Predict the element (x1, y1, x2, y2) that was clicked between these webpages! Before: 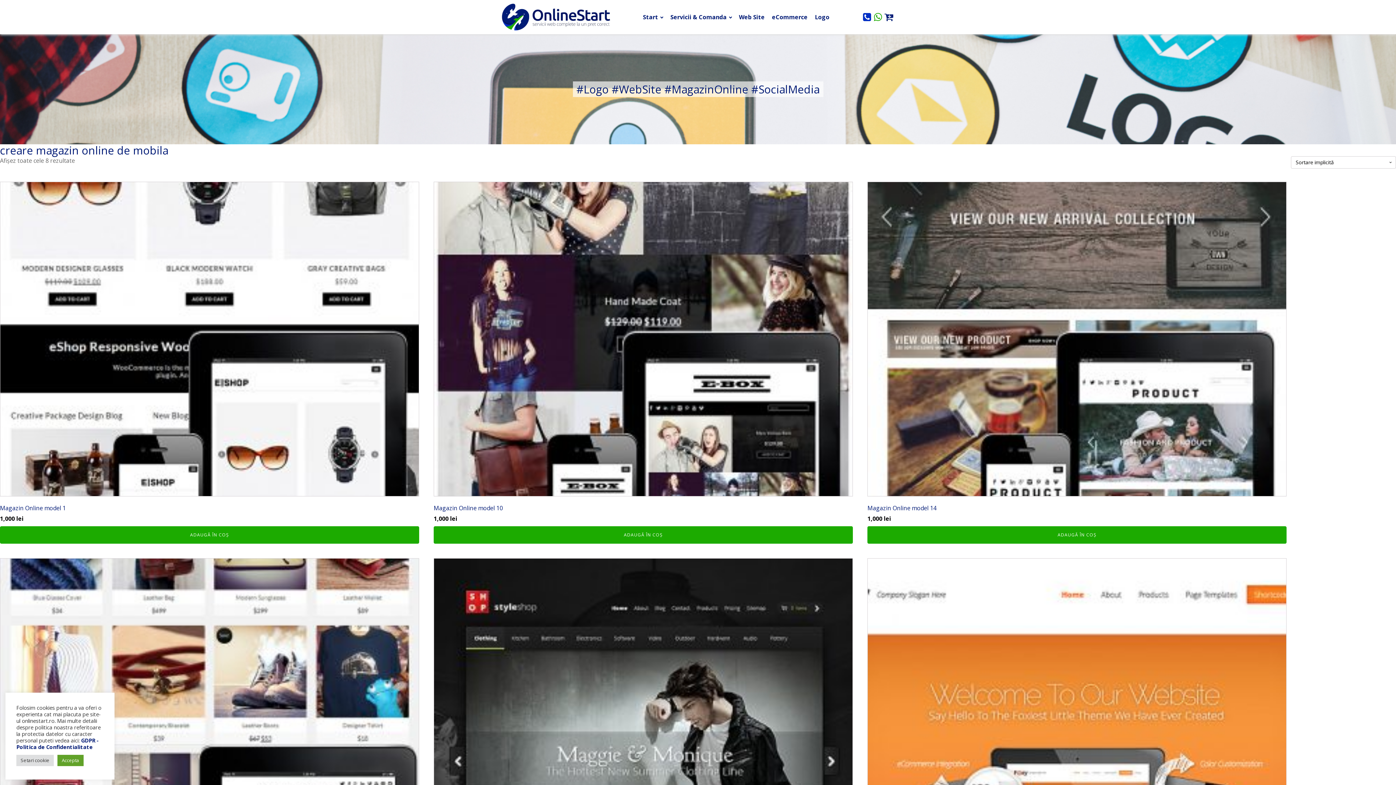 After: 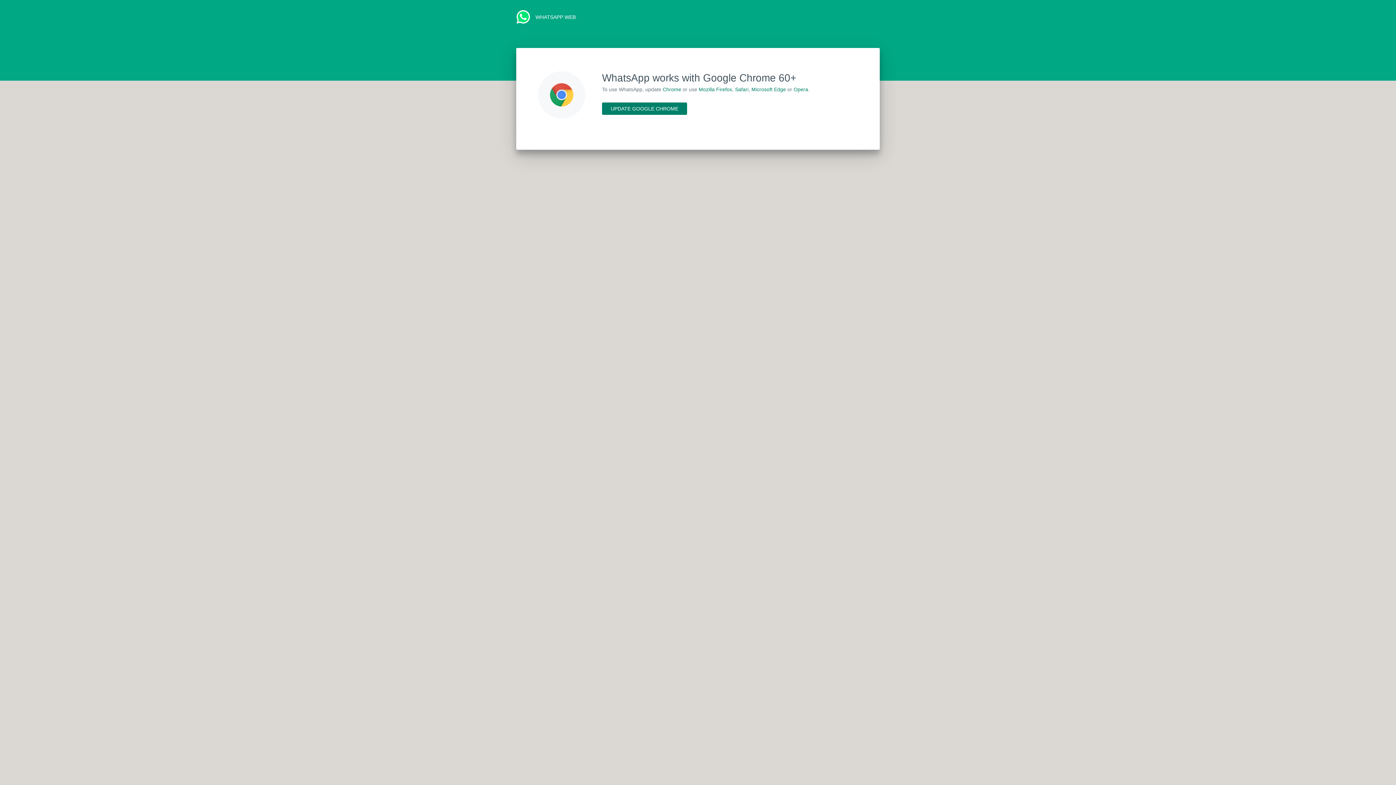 Action: bbox: (872, 12, 883, 21)